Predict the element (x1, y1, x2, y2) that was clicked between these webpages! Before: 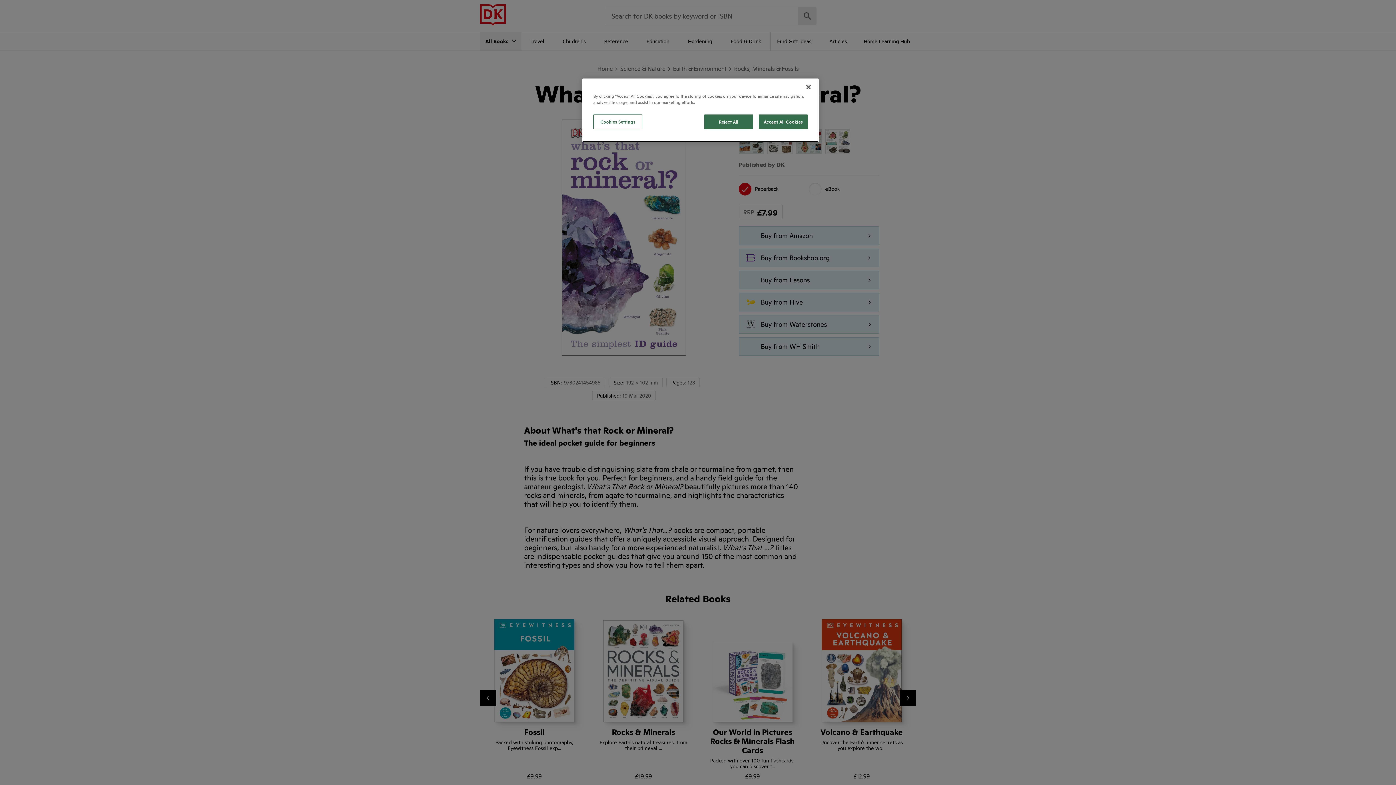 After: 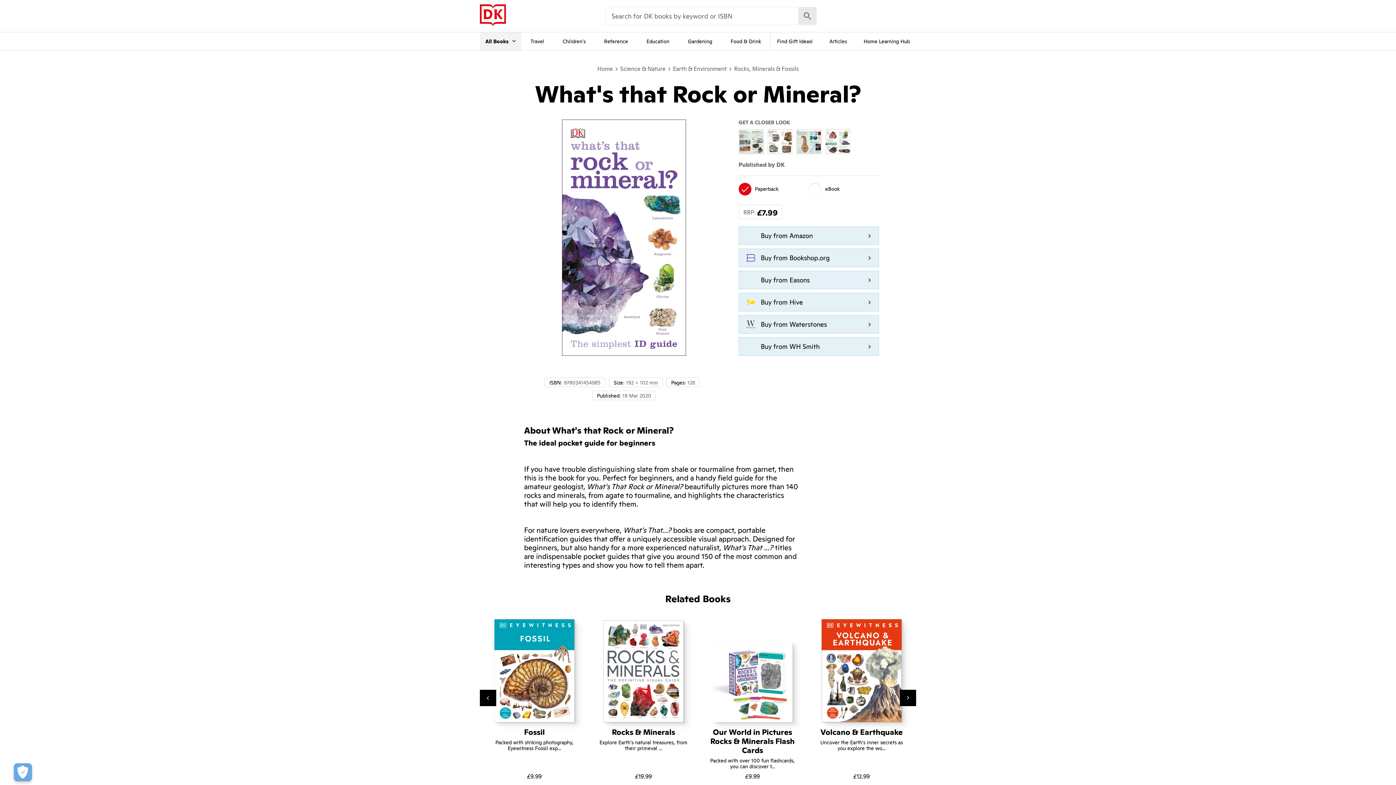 Action: label: Accept All Cookies bbox: (758, 114, 808, 129)